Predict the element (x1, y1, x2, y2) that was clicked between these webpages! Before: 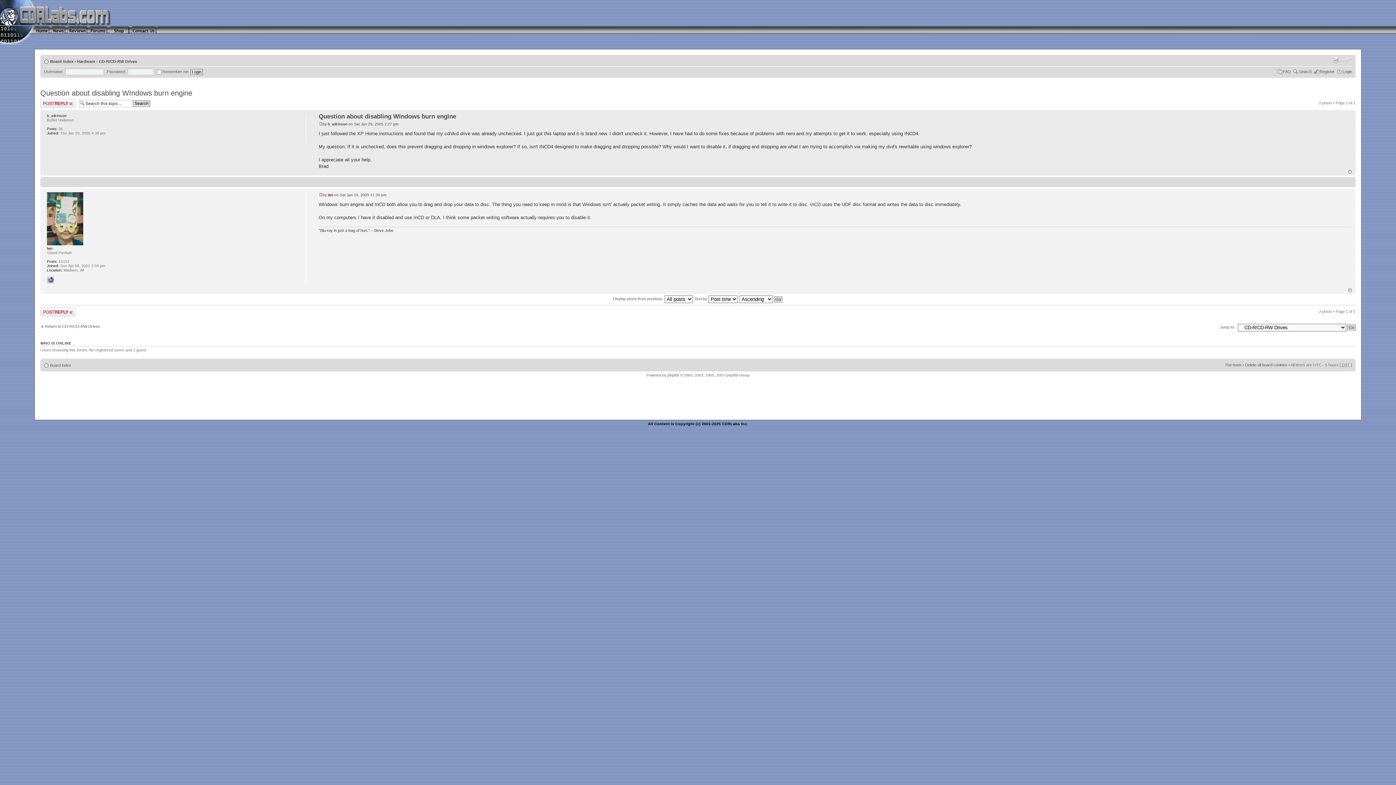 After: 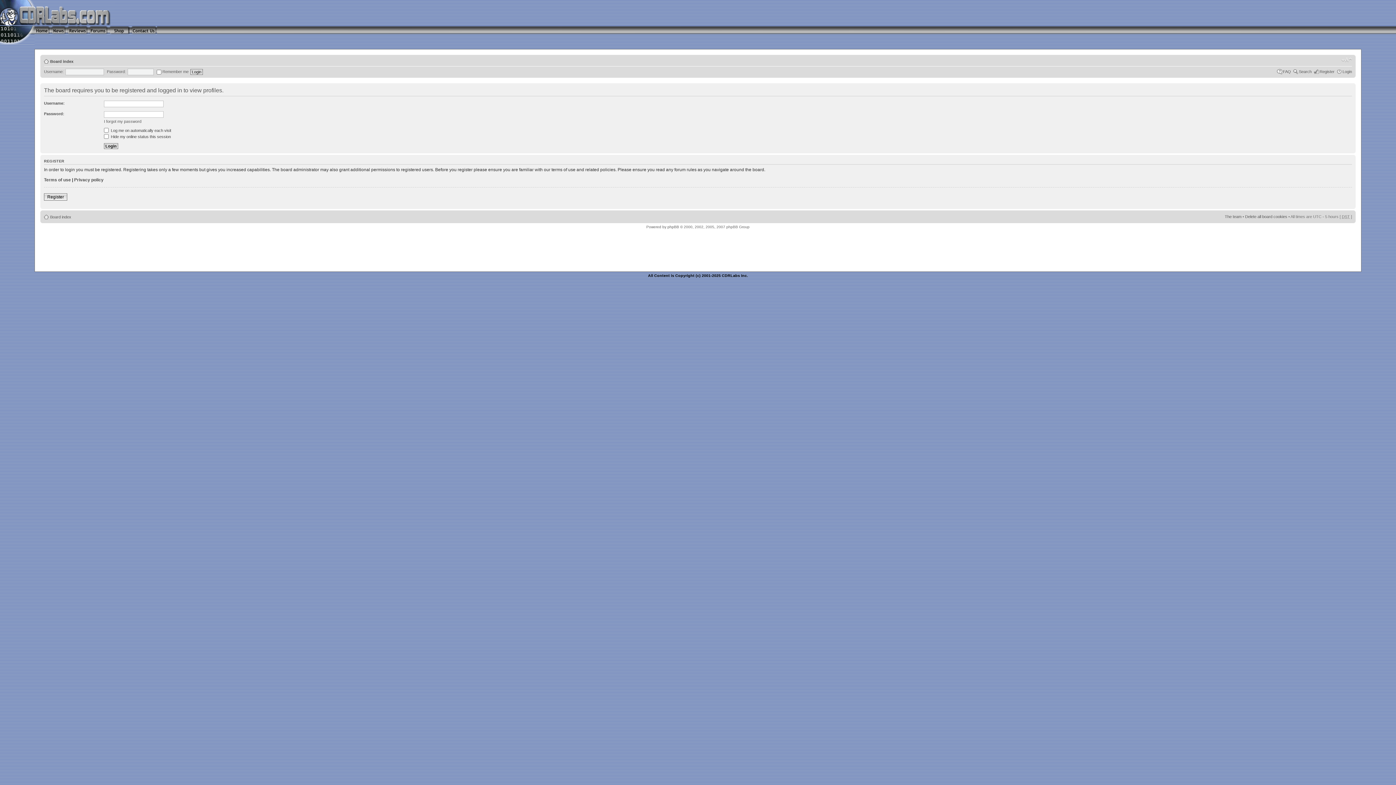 Action: label: Ian bbox: (327, 192, 333, 196)